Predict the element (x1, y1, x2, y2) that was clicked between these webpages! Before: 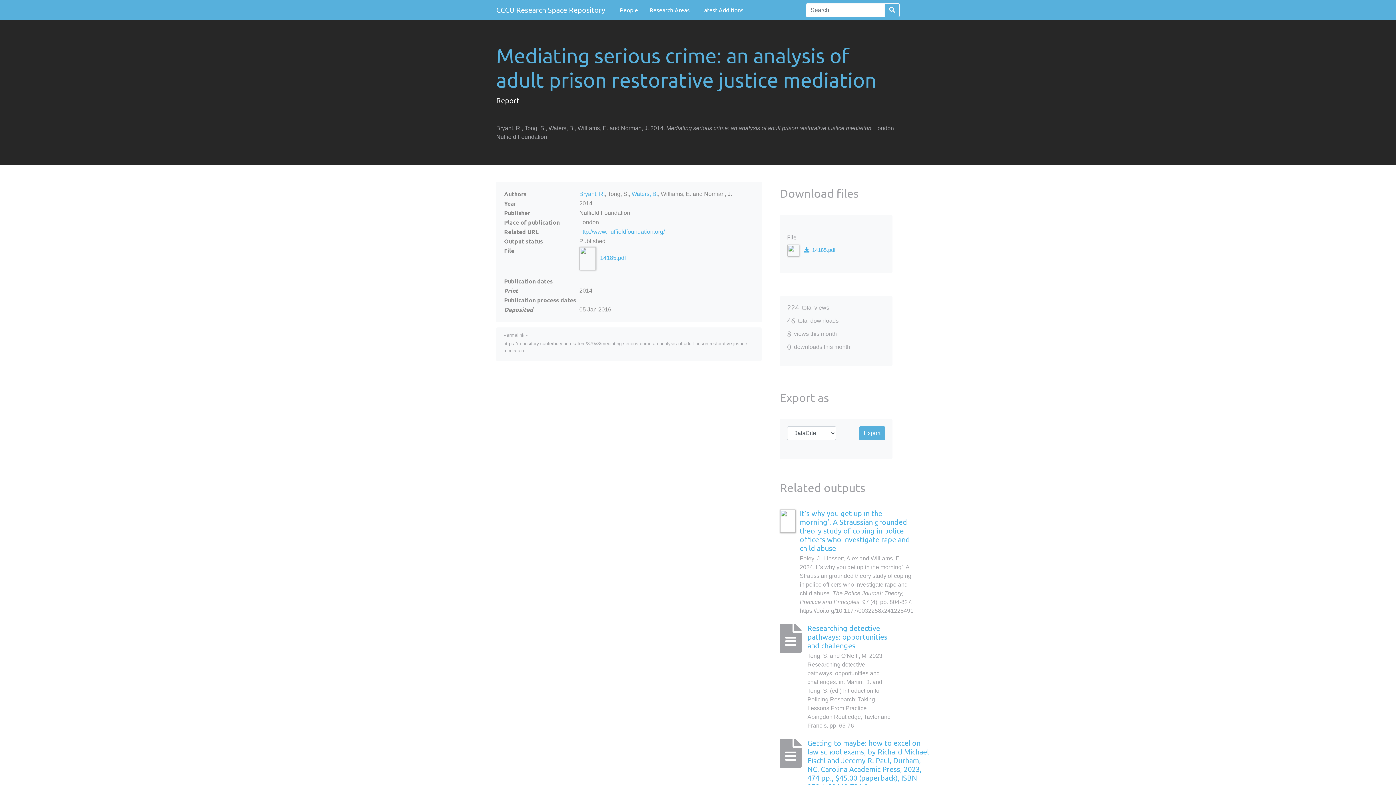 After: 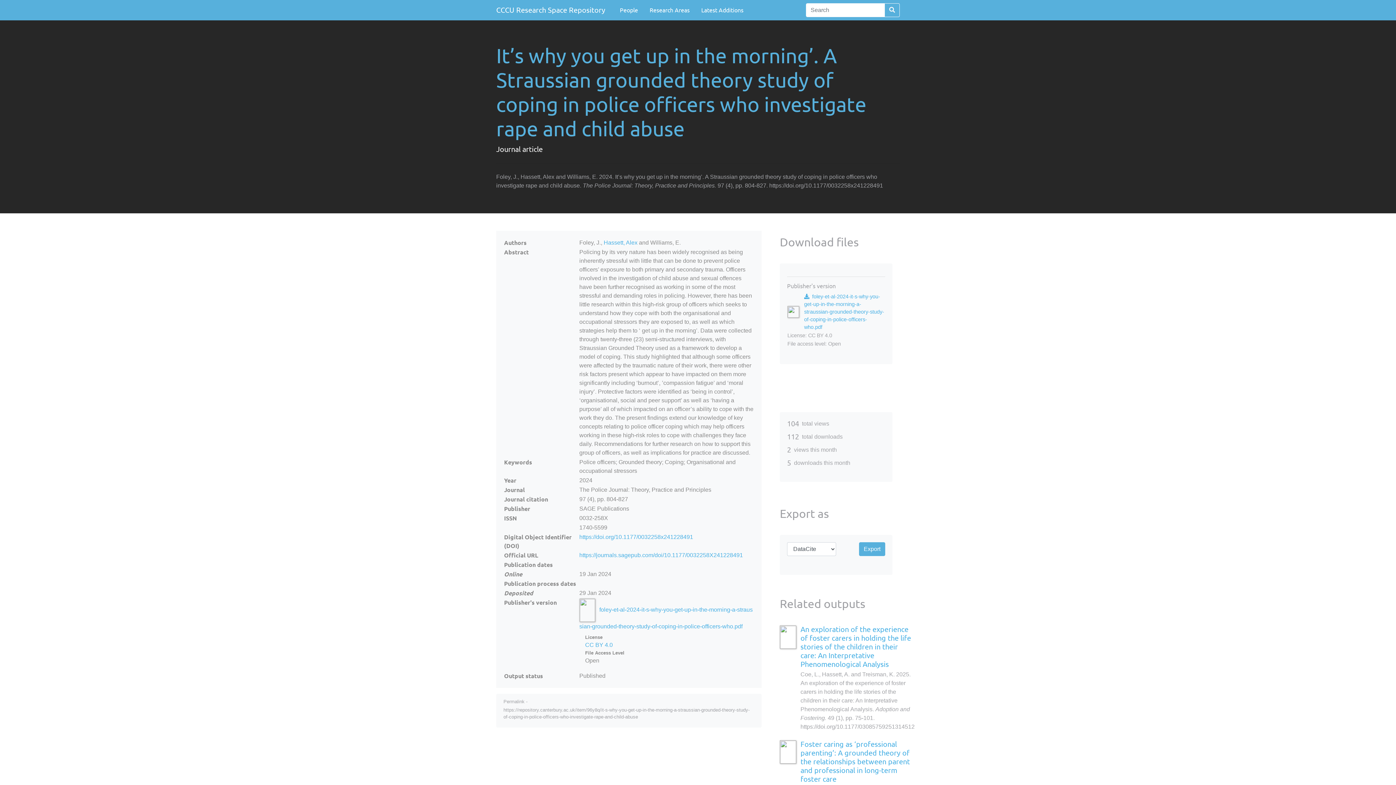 Action: bbox: (800, 509, 910, 552) label: It’s why you get up in the morning’. A Straussian grounded theory study of coping in police officers who investigate rape and child abuse